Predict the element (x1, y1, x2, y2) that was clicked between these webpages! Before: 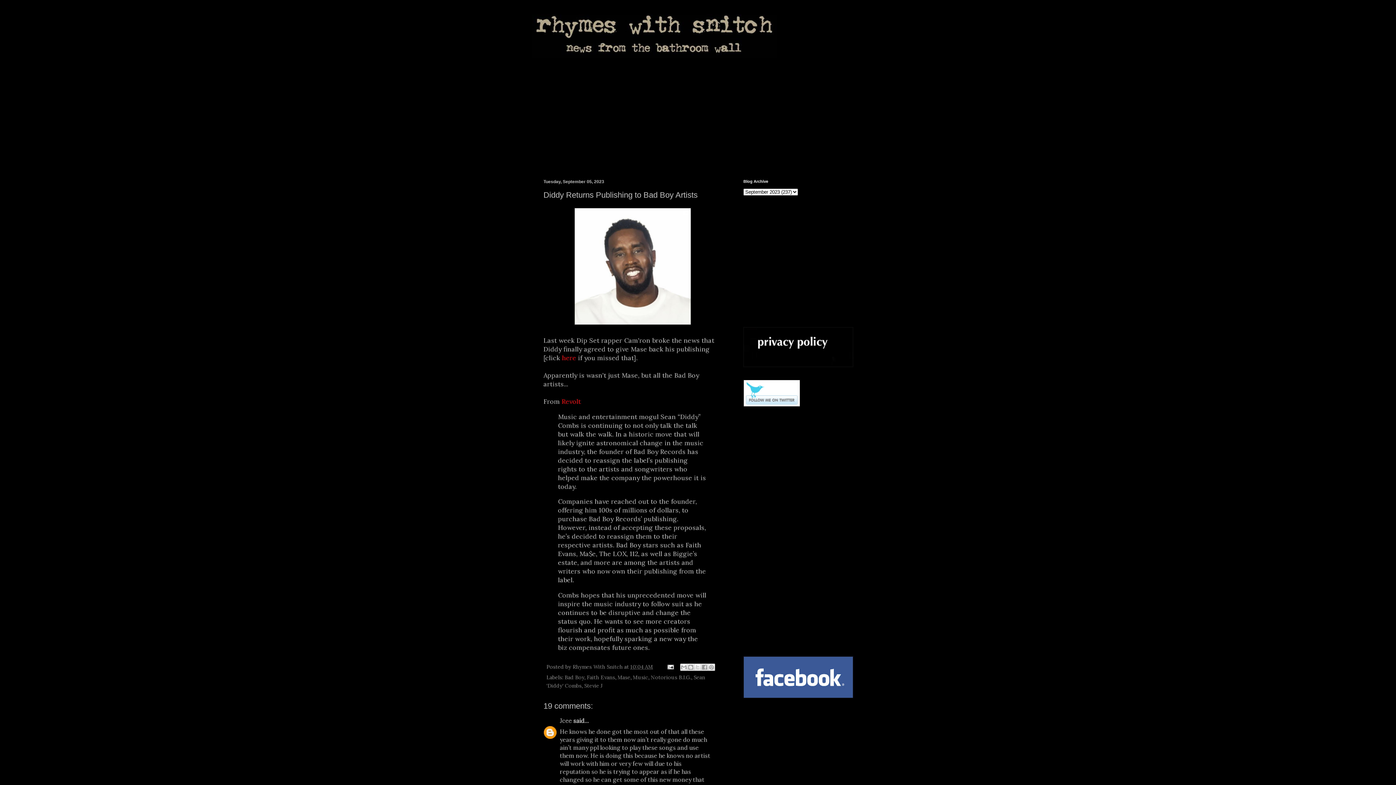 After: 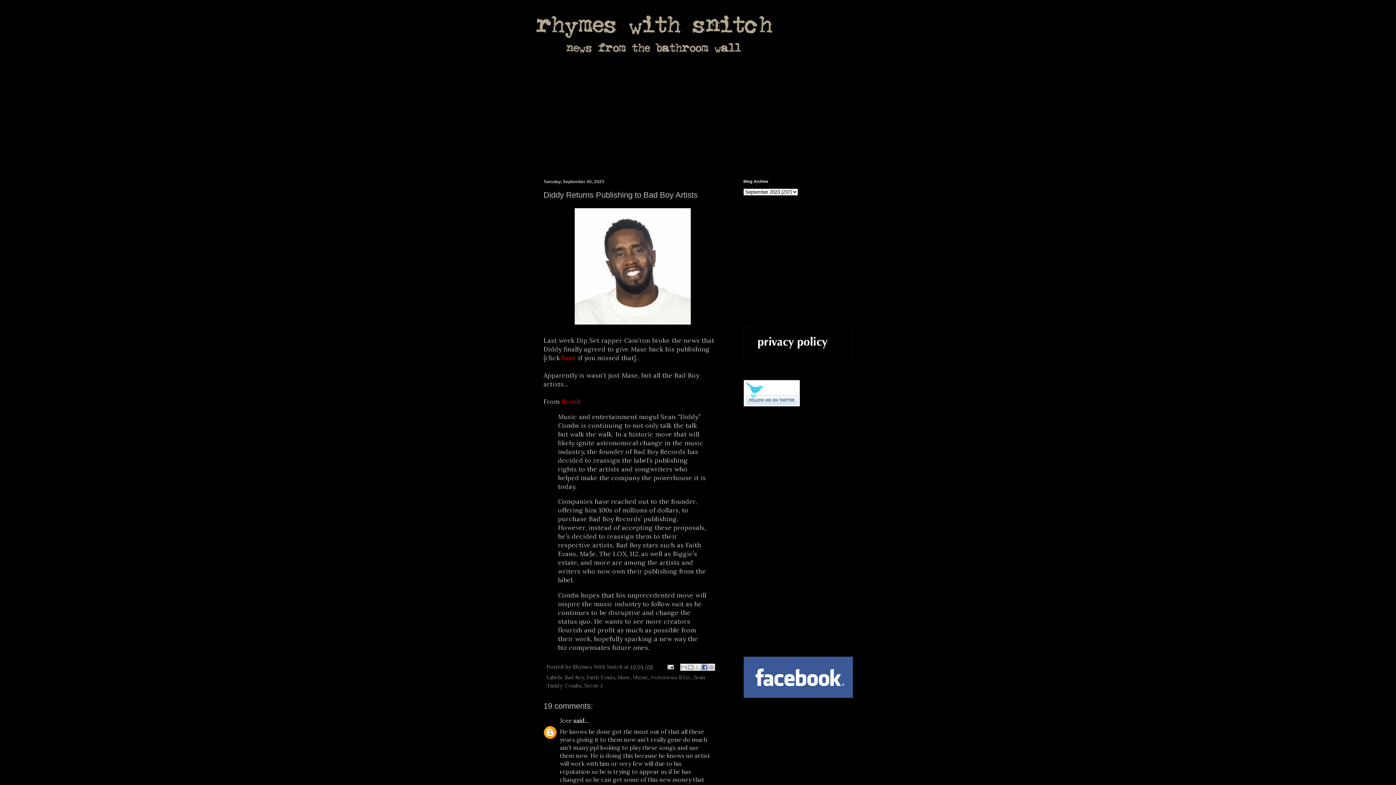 Action: bbox: (701, 664, 708, 671) label: Share to Facebook